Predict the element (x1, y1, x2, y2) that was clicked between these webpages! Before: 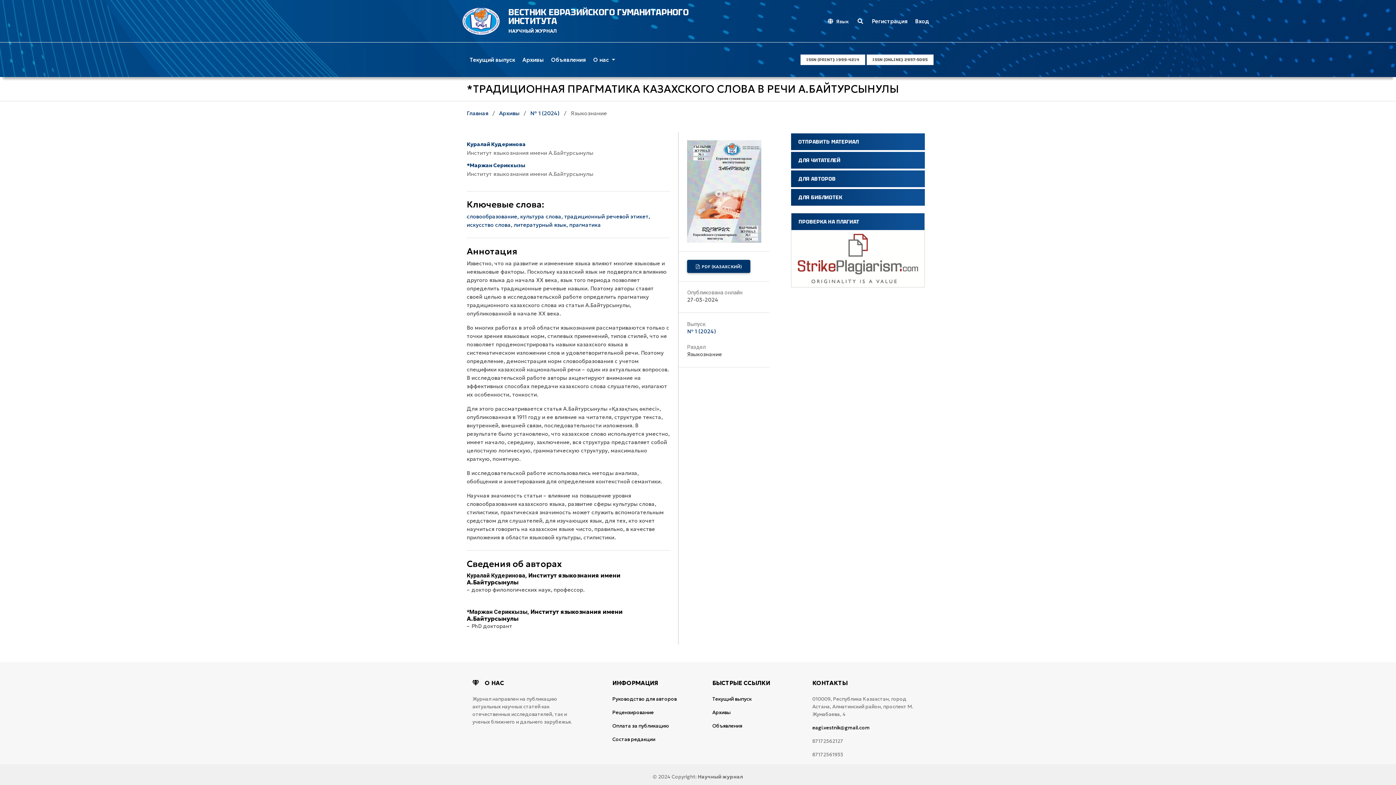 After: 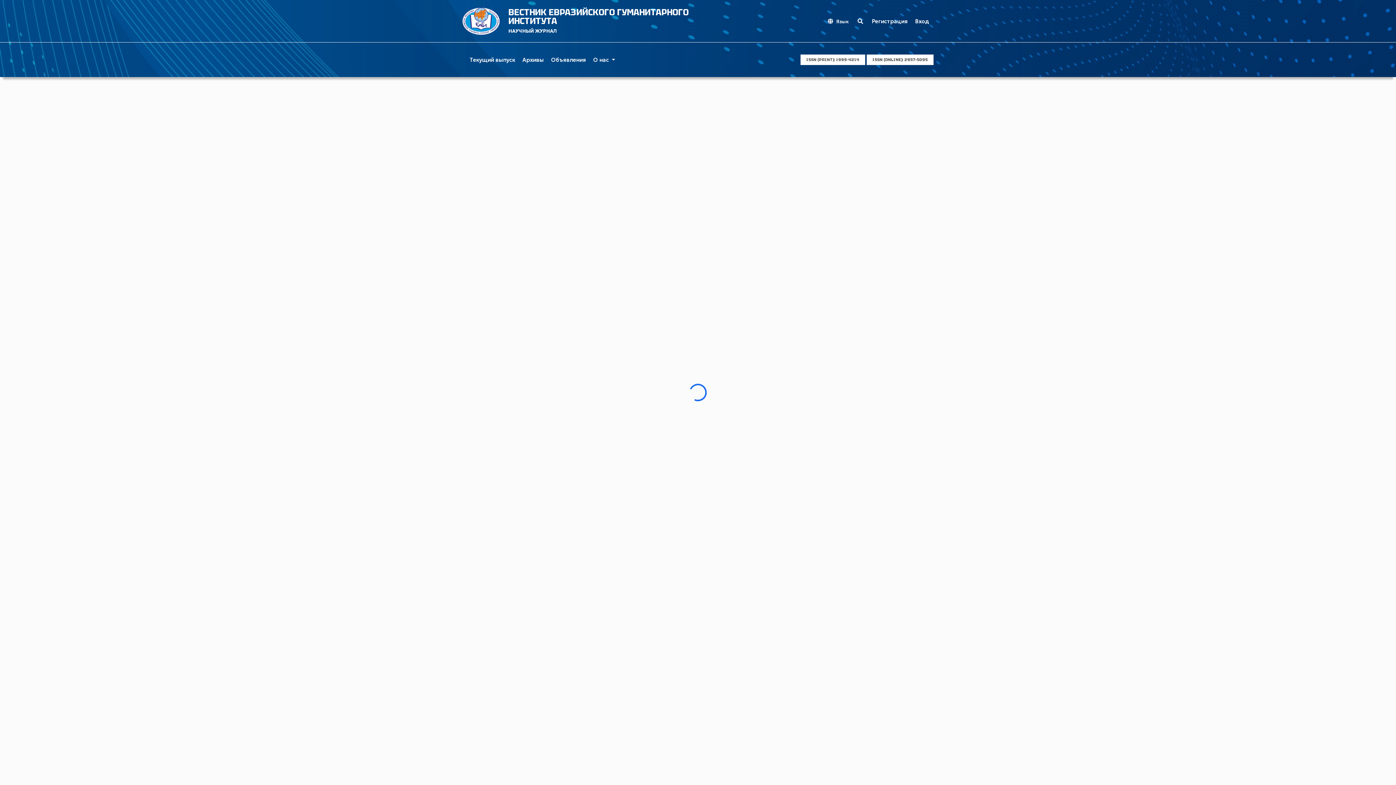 Action: label: Текущий выпуск bbox: (462, 52, 515, 67)